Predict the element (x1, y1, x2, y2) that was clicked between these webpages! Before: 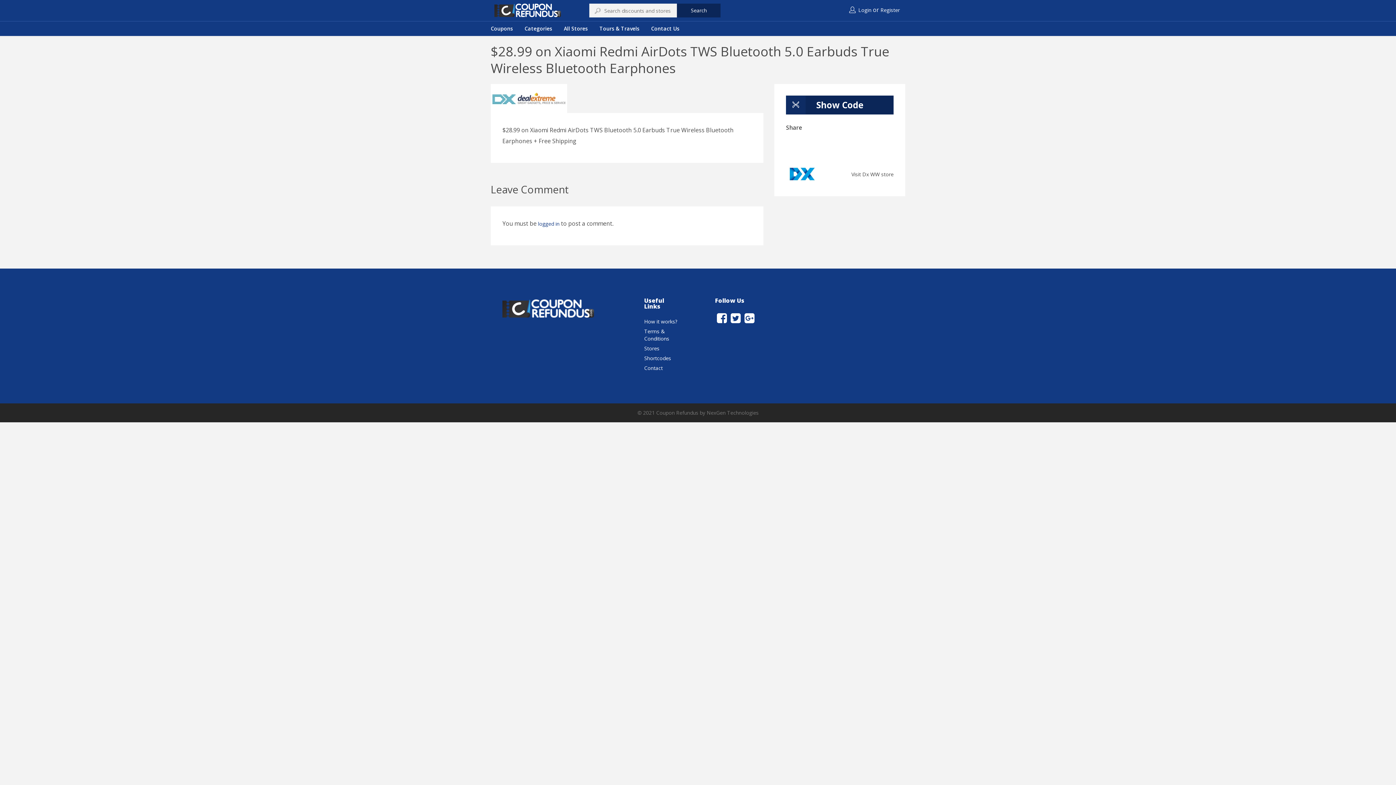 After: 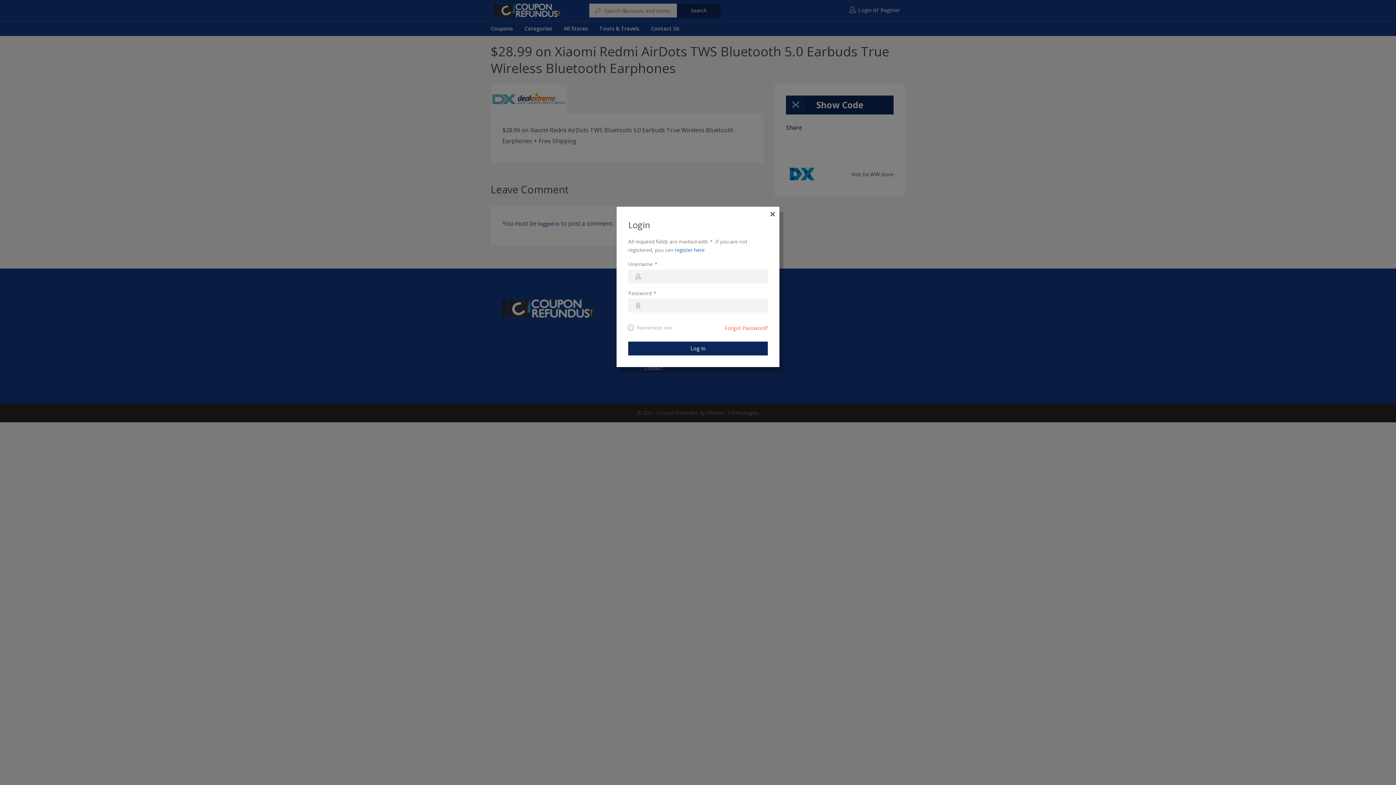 Action: bbox: (858, 6, 871, 13) label: Login